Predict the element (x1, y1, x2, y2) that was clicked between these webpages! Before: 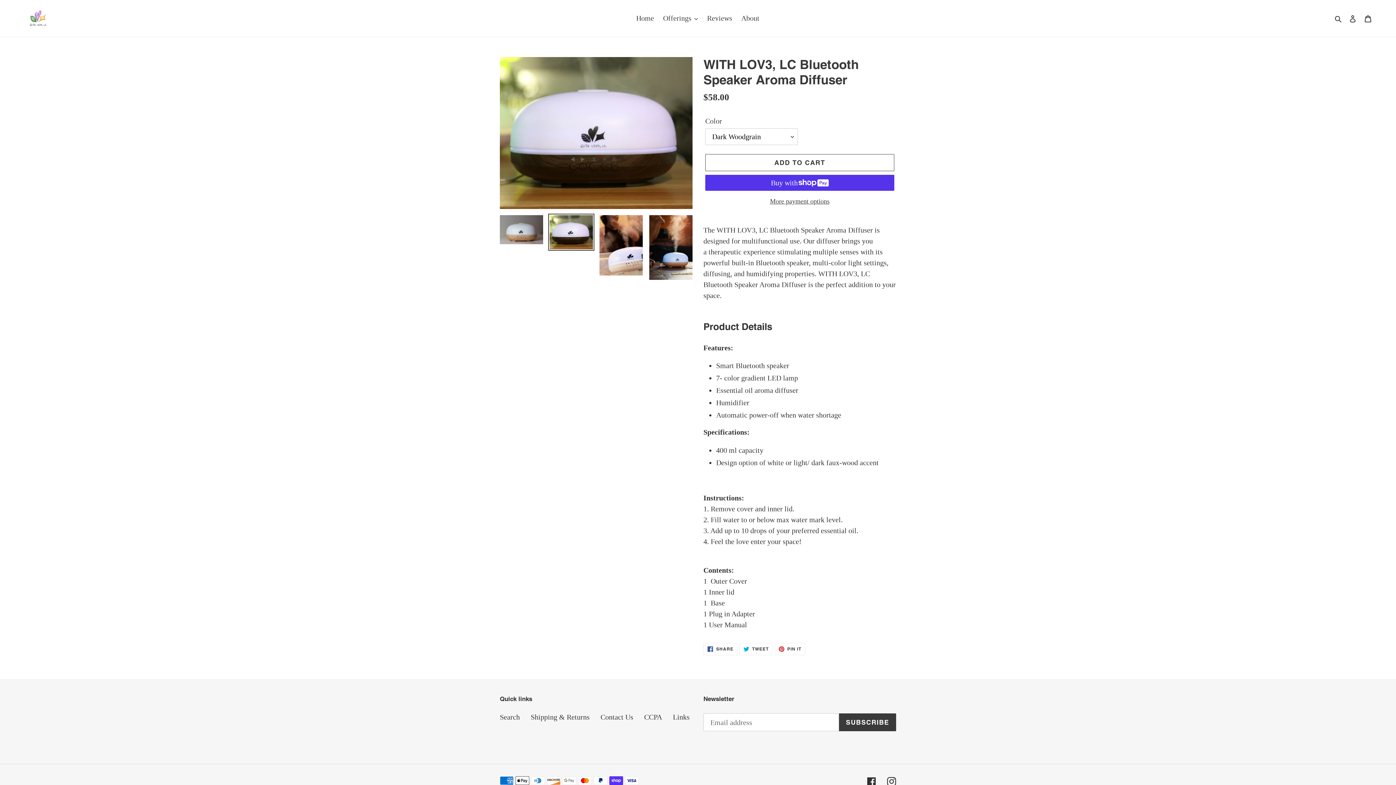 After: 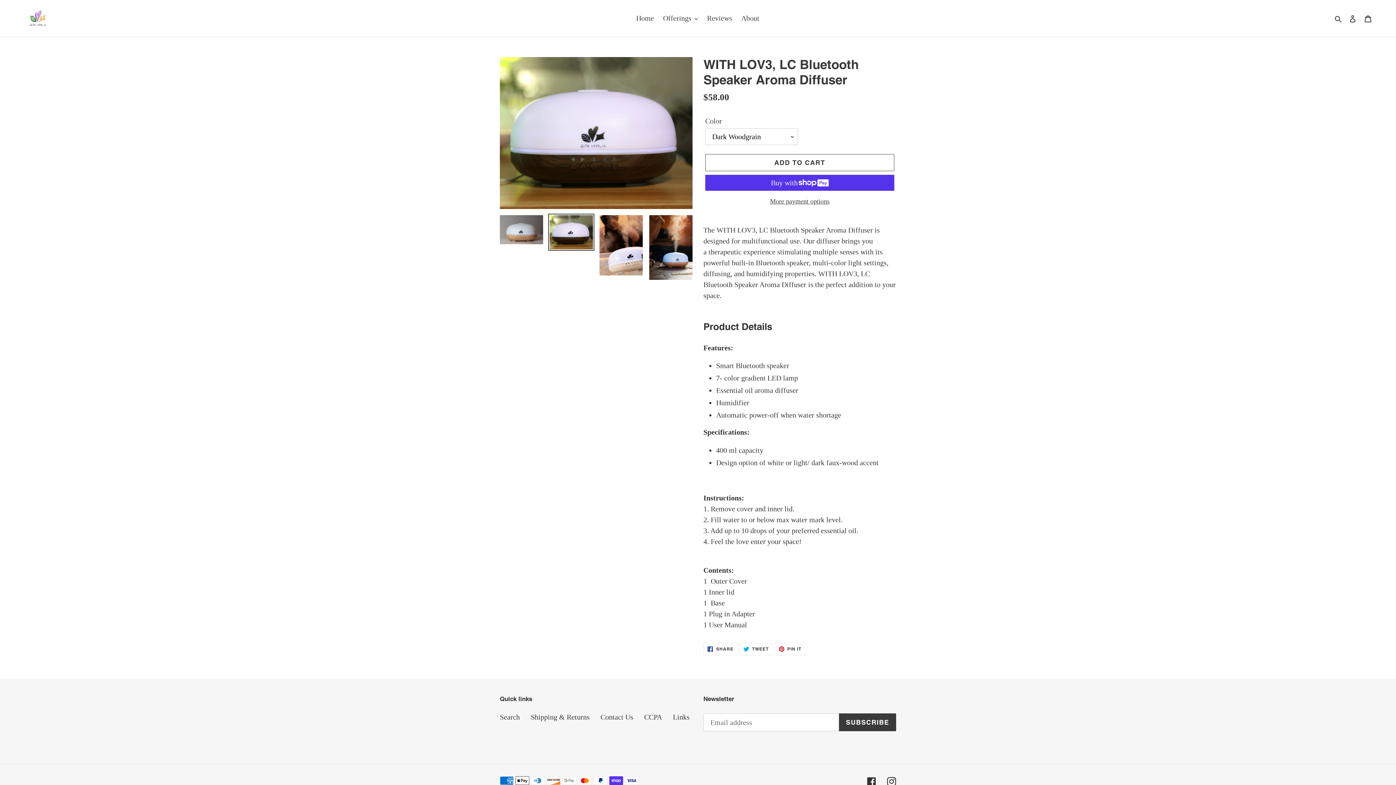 Action: bbox: (548, 213, 594, 250)